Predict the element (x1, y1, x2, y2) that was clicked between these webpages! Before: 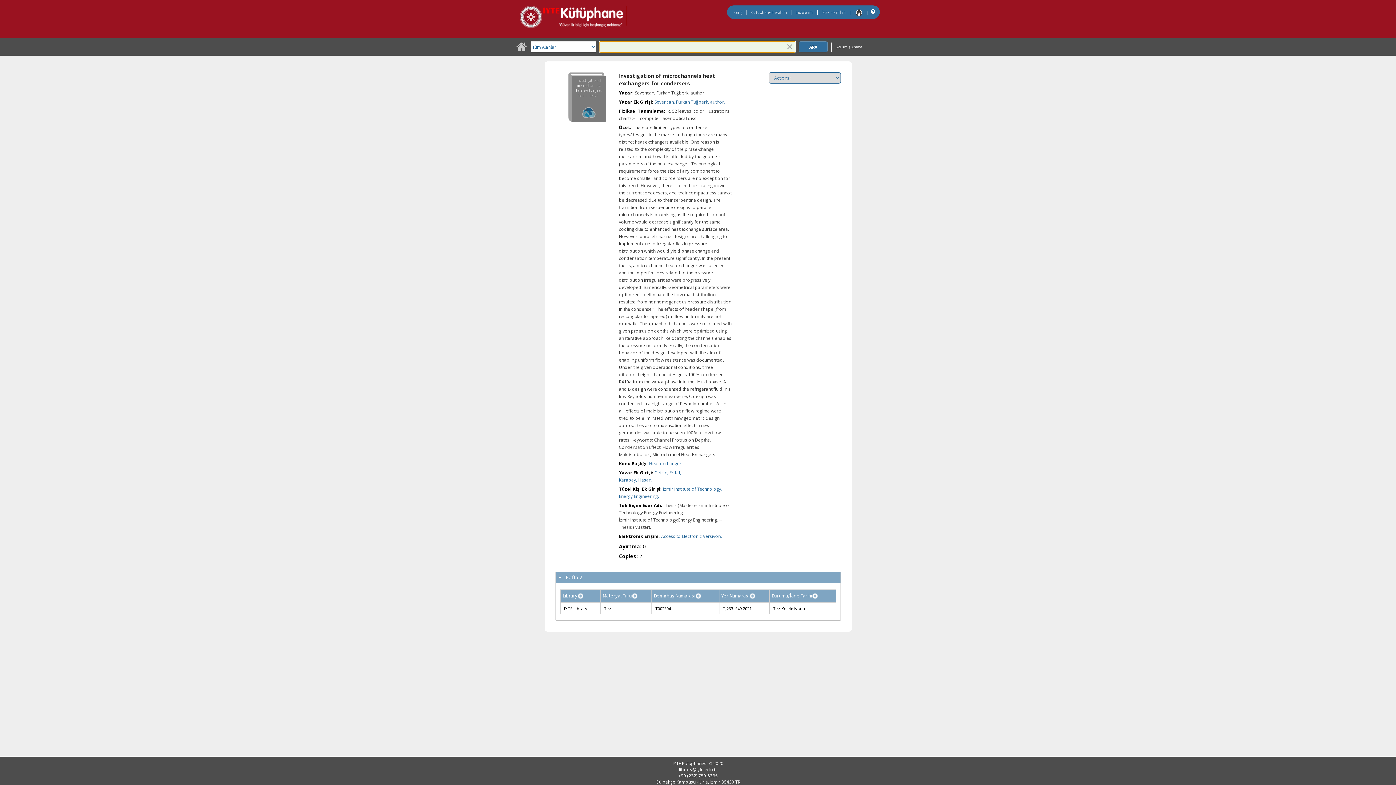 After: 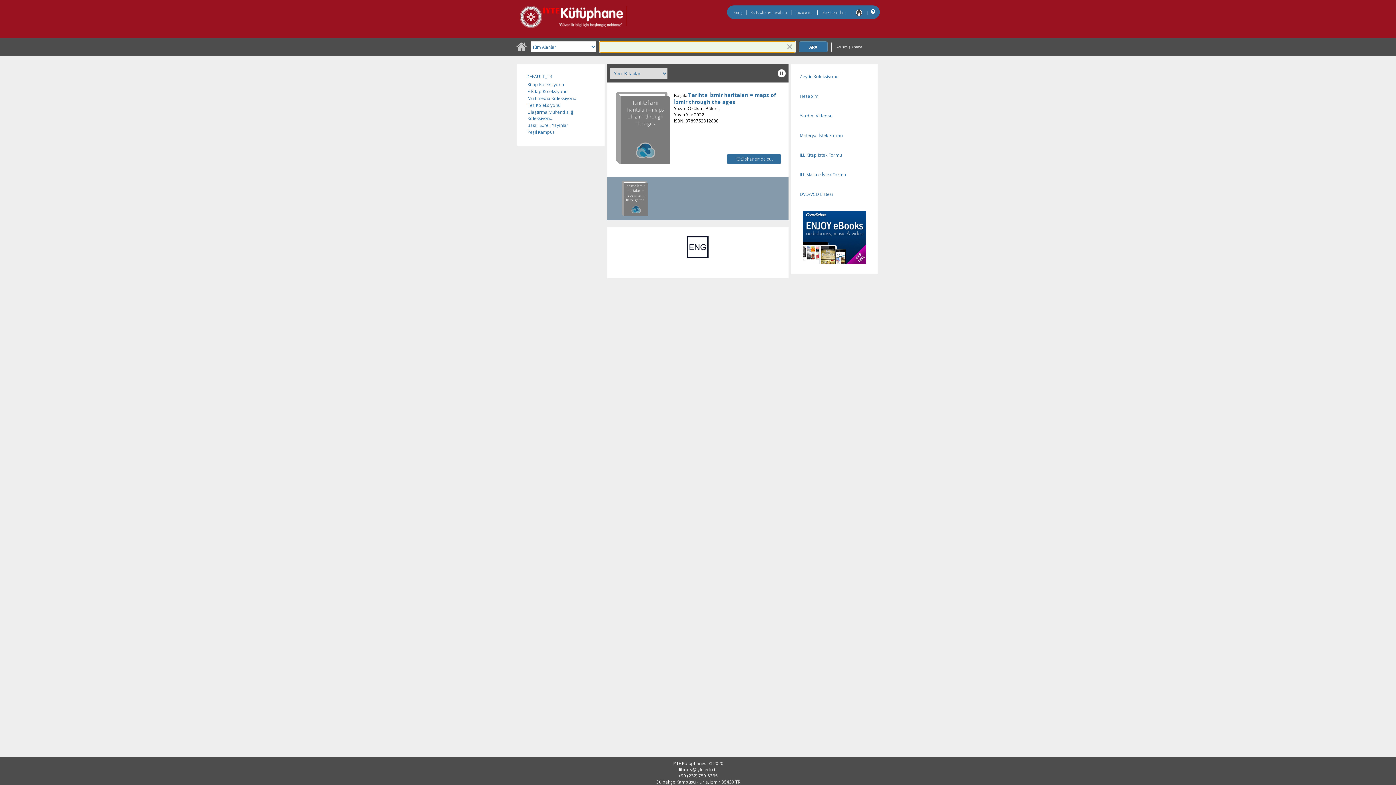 Action: bbox: (516, 46, 527, 52) label: Ana Sayfa